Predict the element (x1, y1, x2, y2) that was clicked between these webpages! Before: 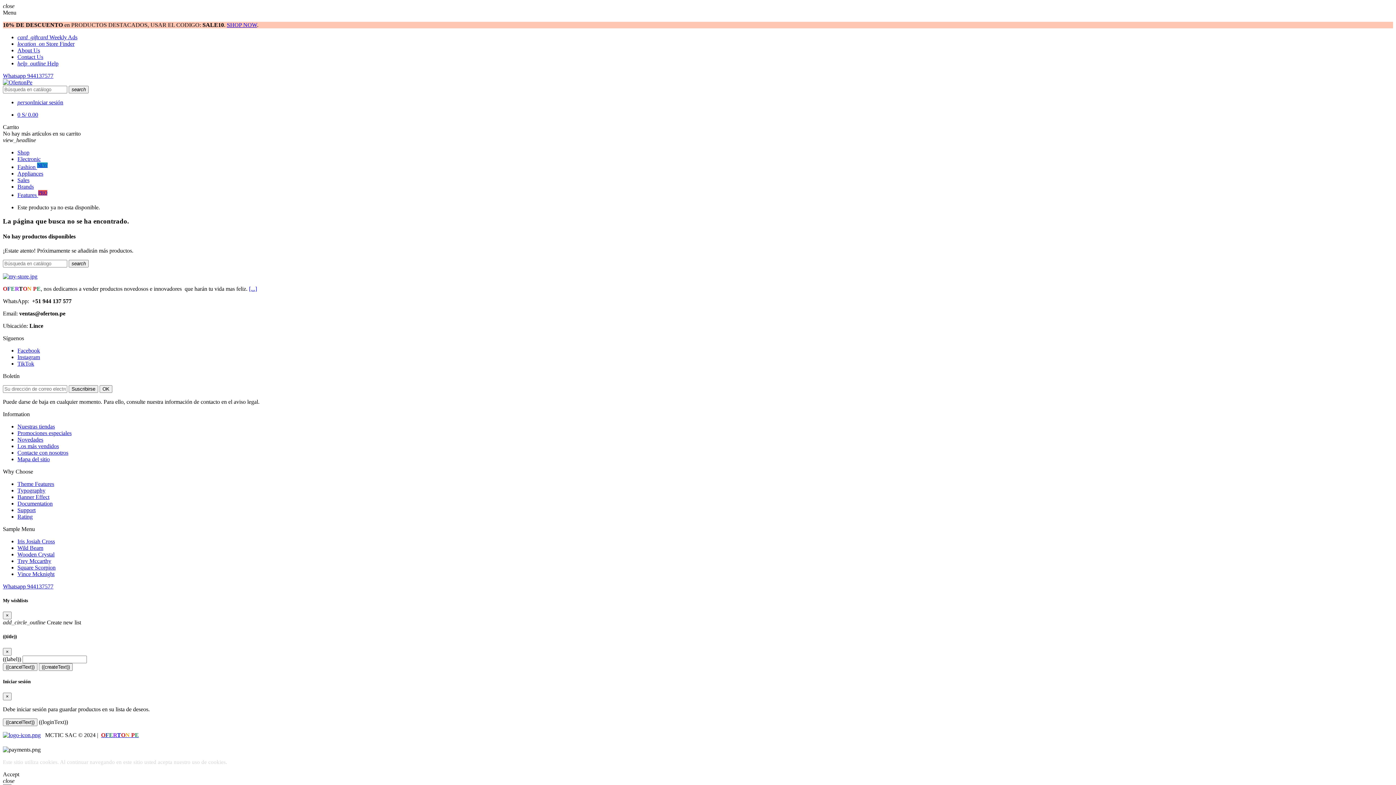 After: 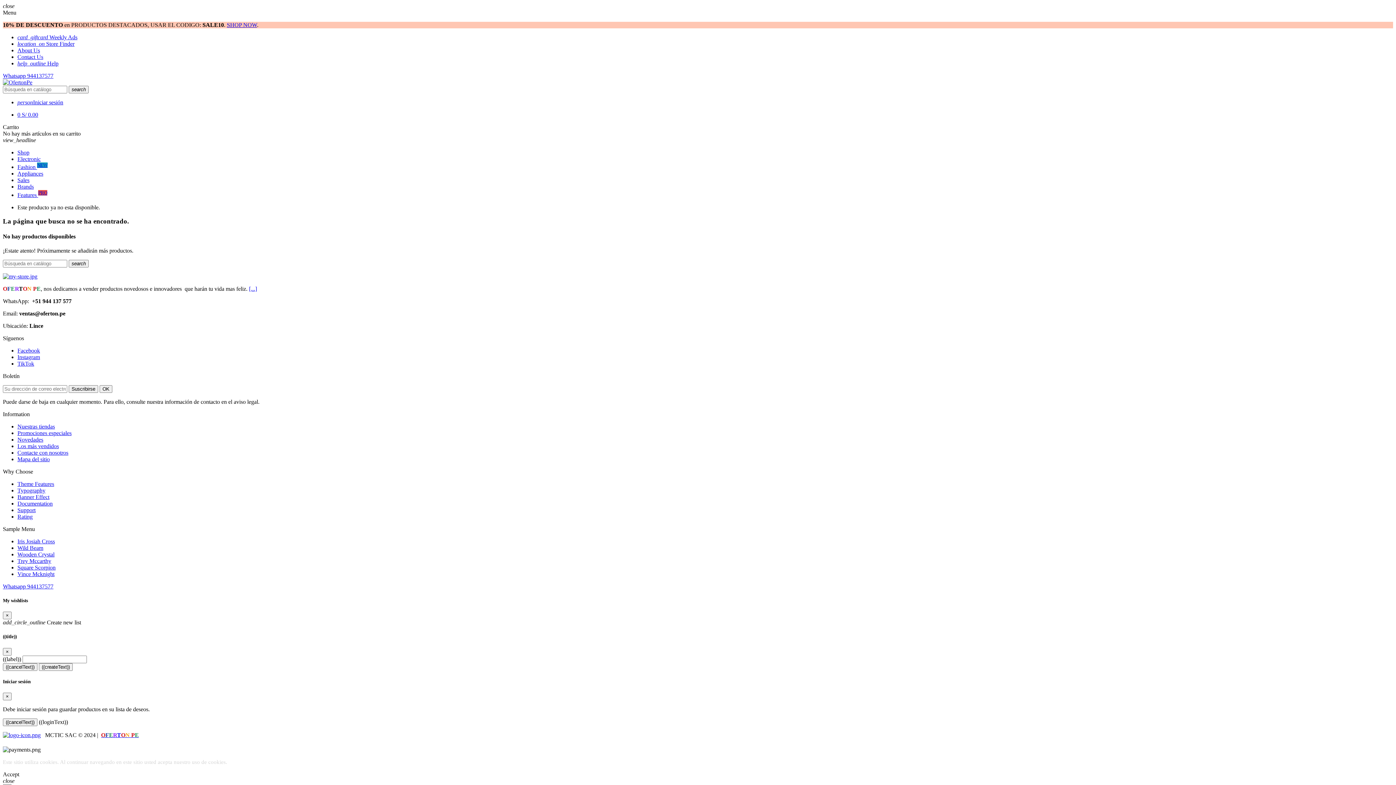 Action: bbox: (2, 273, 37, 279)